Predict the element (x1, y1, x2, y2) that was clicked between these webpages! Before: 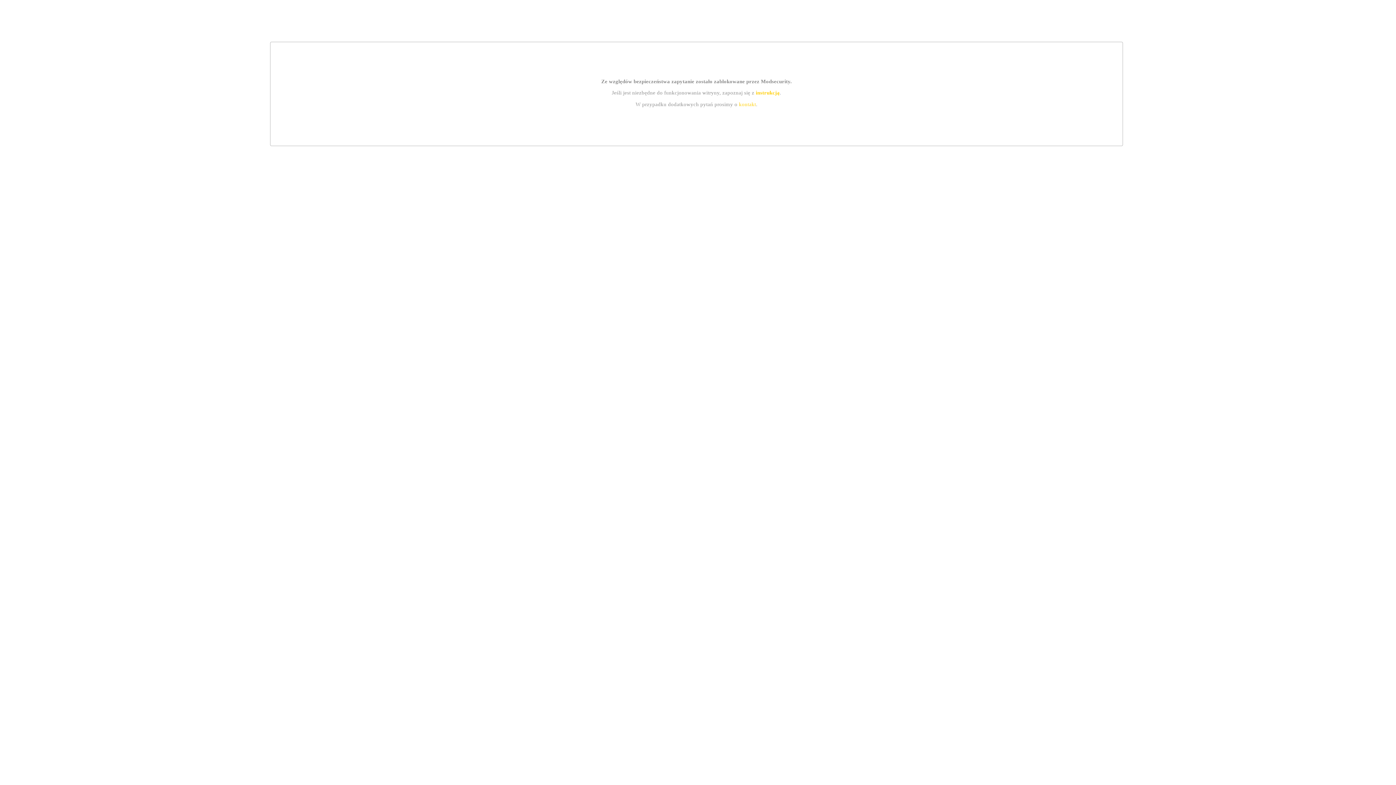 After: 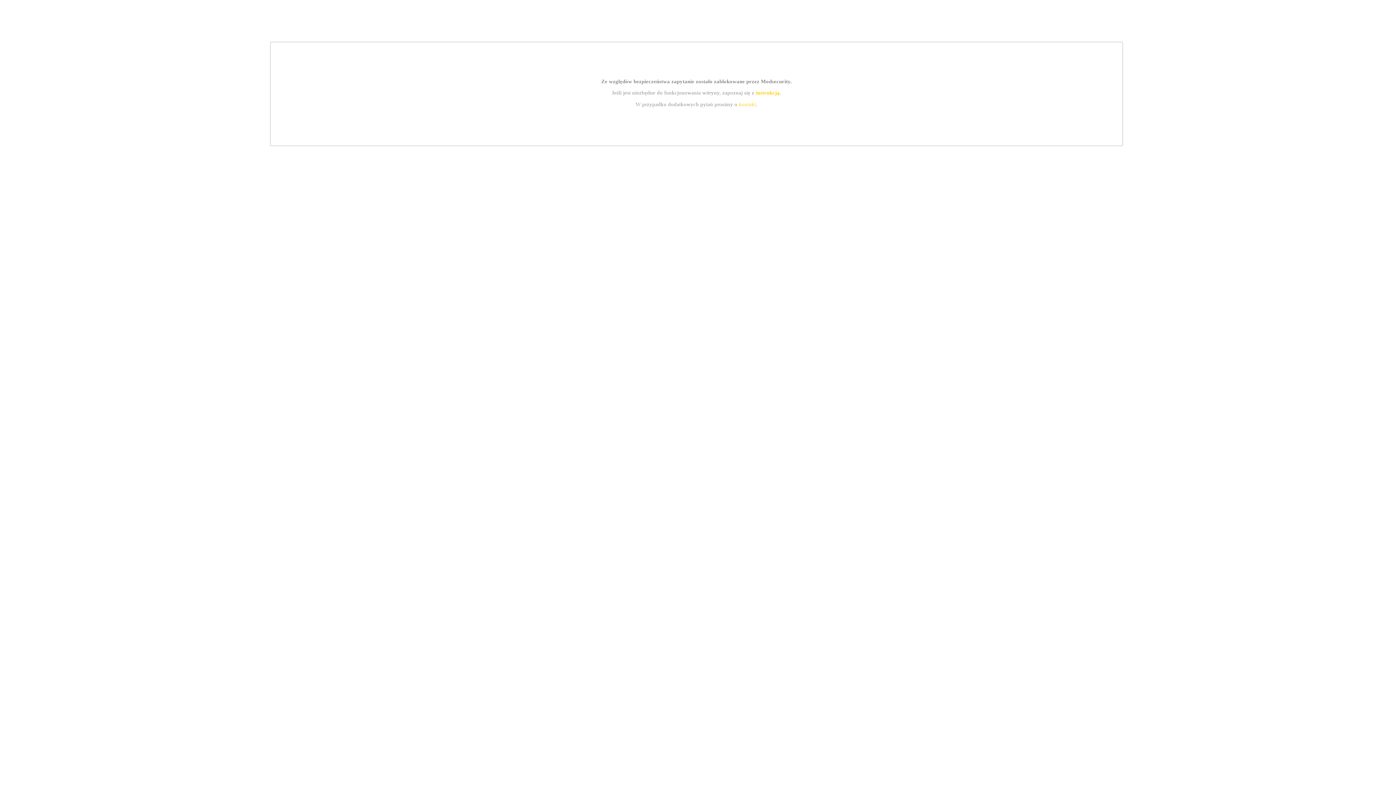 Action: bbox: (739, 101, 756, 107) label: kontakt